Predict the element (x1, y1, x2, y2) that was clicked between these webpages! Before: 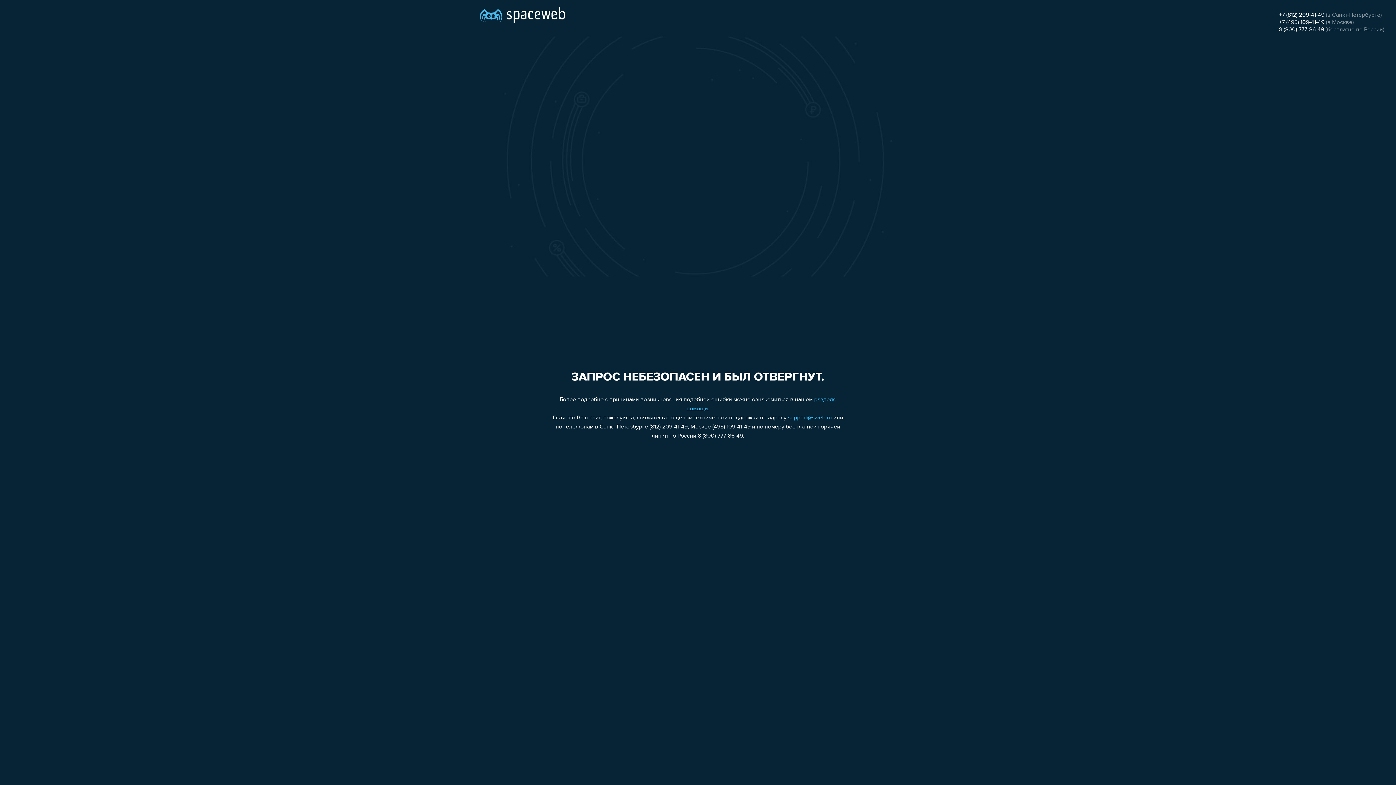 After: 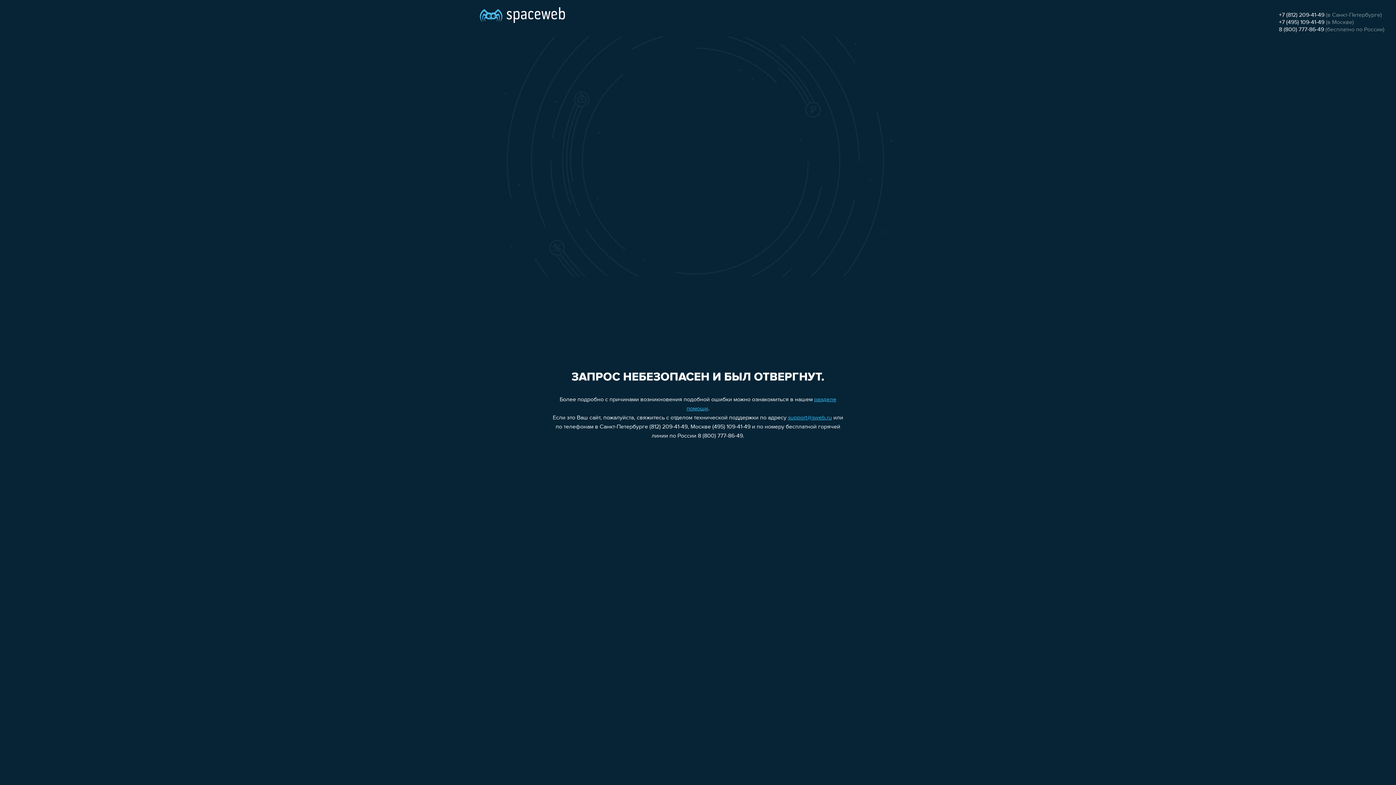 Action: label: support@sweb.ru bbox: (788, 415, 832, 421)